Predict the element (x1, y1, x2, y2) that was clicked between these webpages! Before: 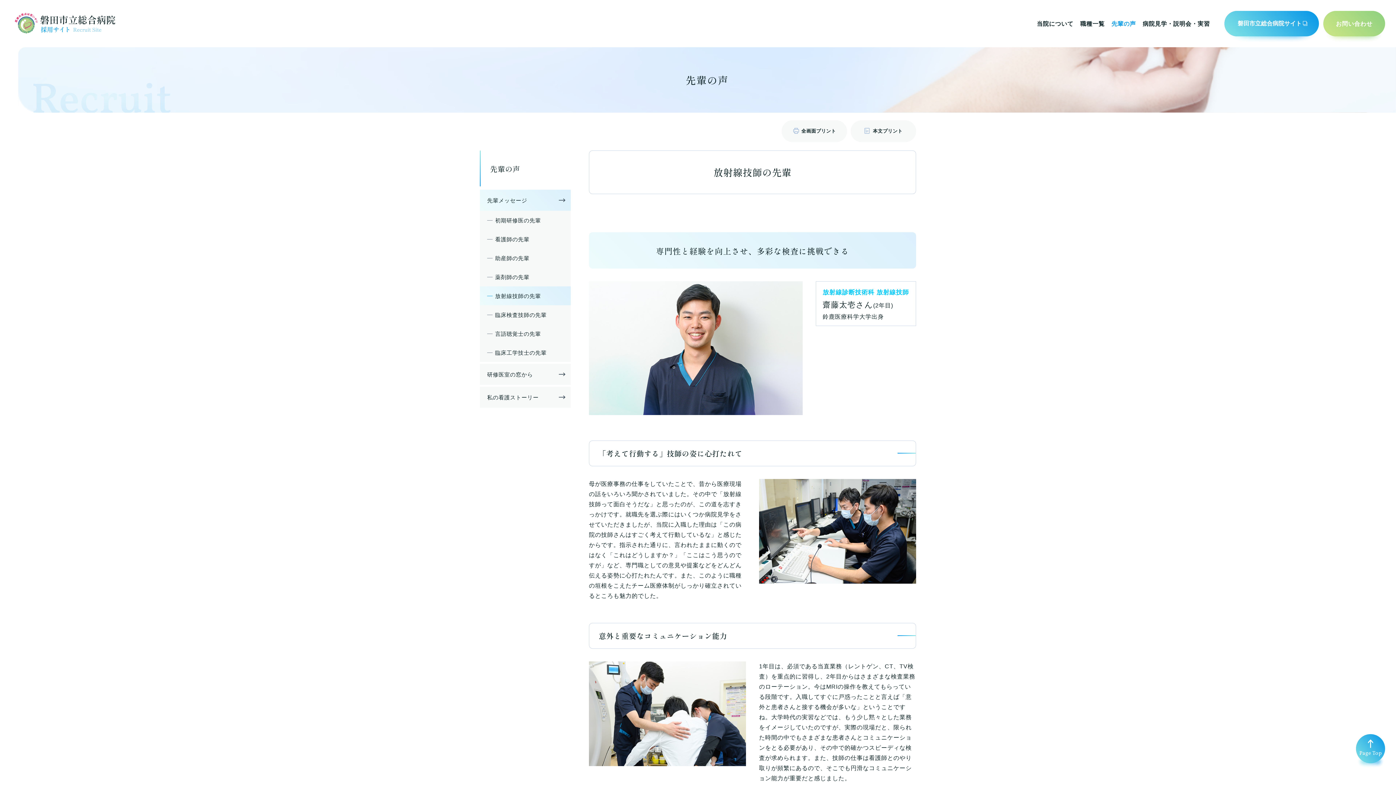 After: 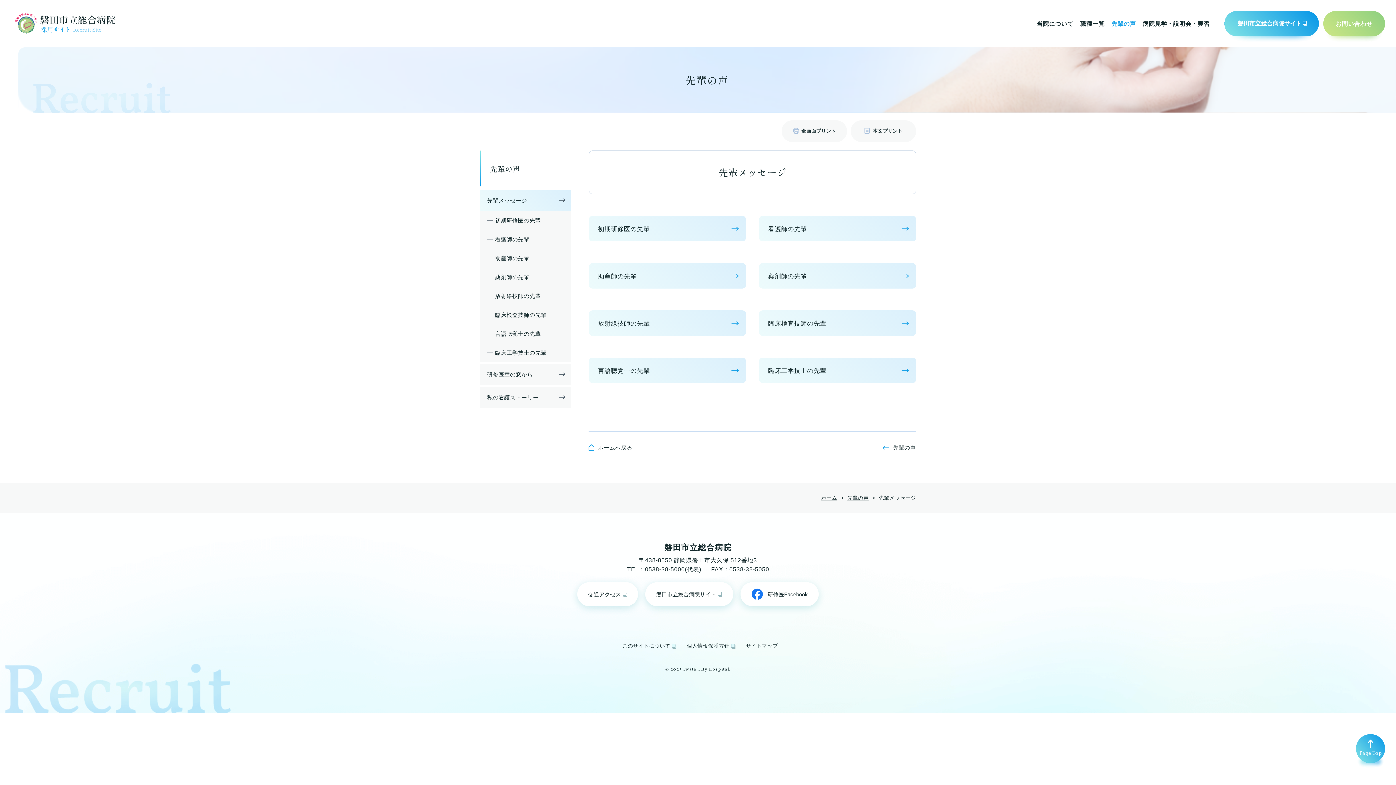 Action: bbox: (480, 189, 570, 210) label: 先輩メッセージ